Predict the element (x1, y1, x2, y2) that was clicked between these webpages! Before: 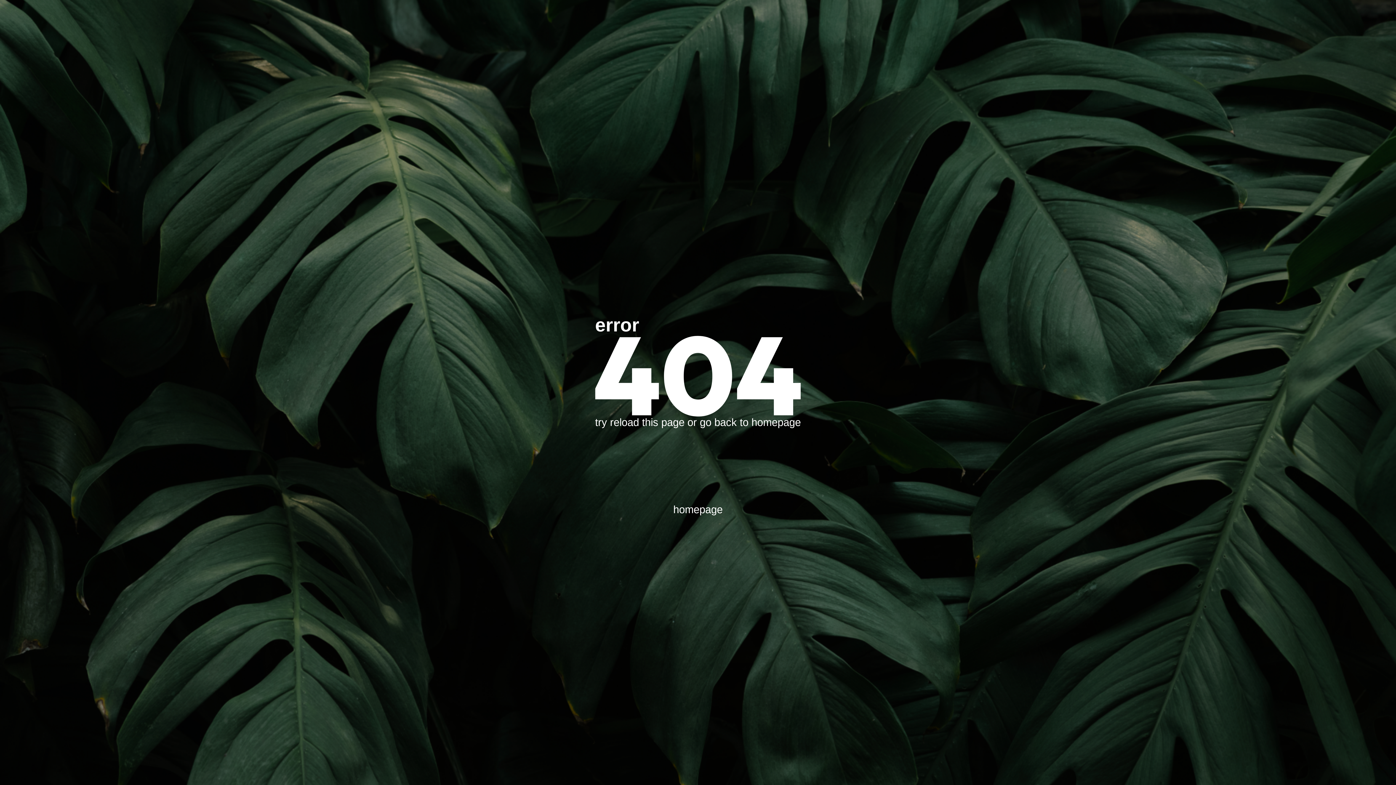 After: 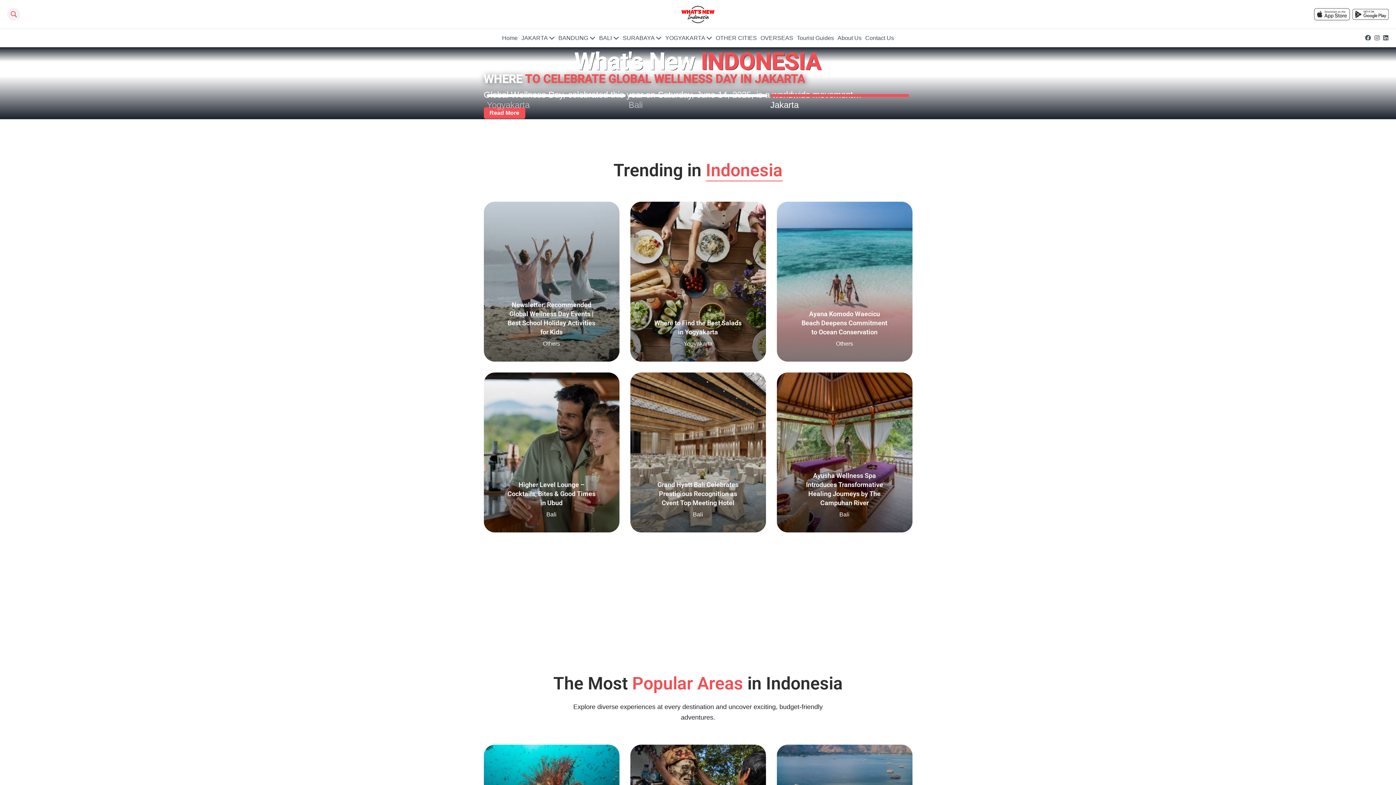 Action: bbox: (673, 501, 722, 518) label: homepage